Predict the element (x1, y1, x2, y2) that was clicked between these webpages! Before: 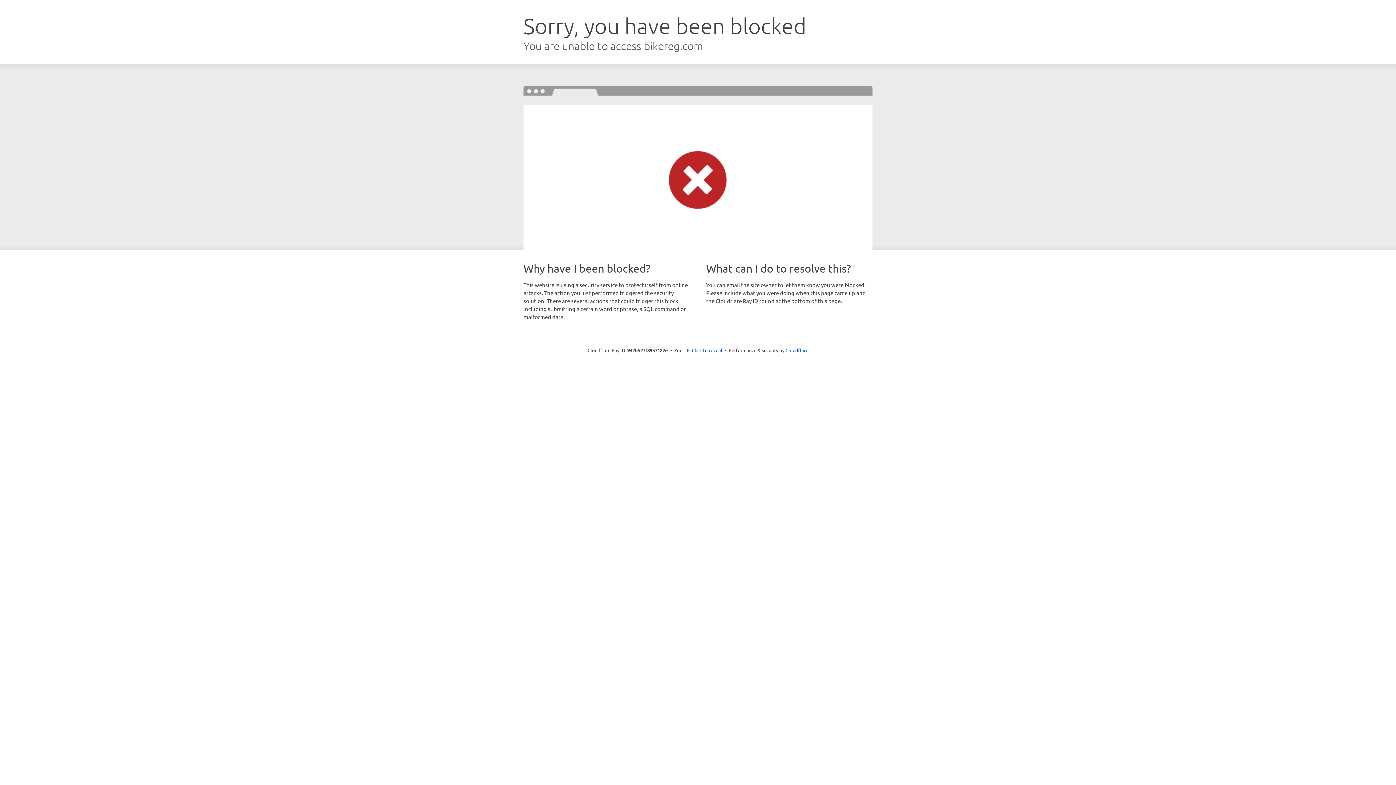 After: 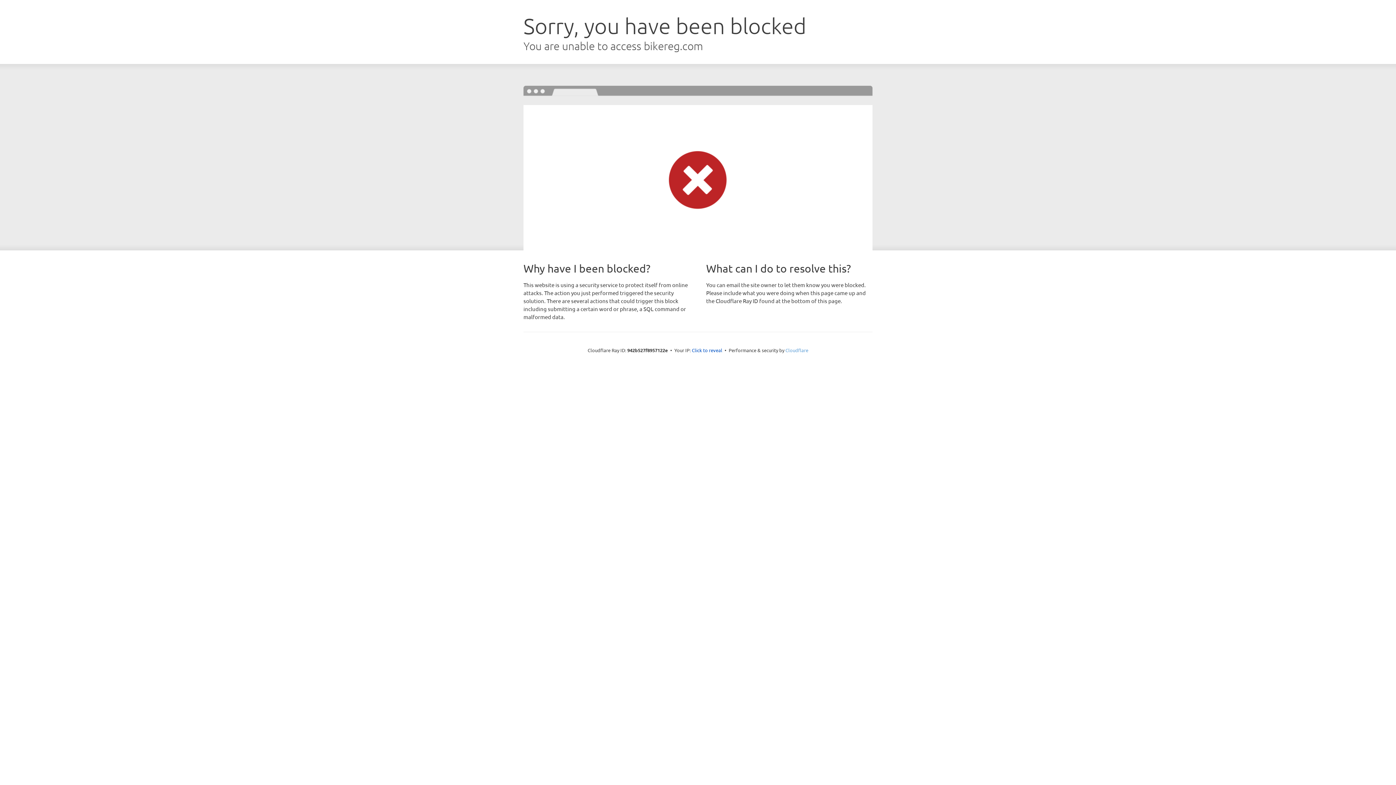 Action: label: Cloudflare bbox: (785, 347, 808, 353)